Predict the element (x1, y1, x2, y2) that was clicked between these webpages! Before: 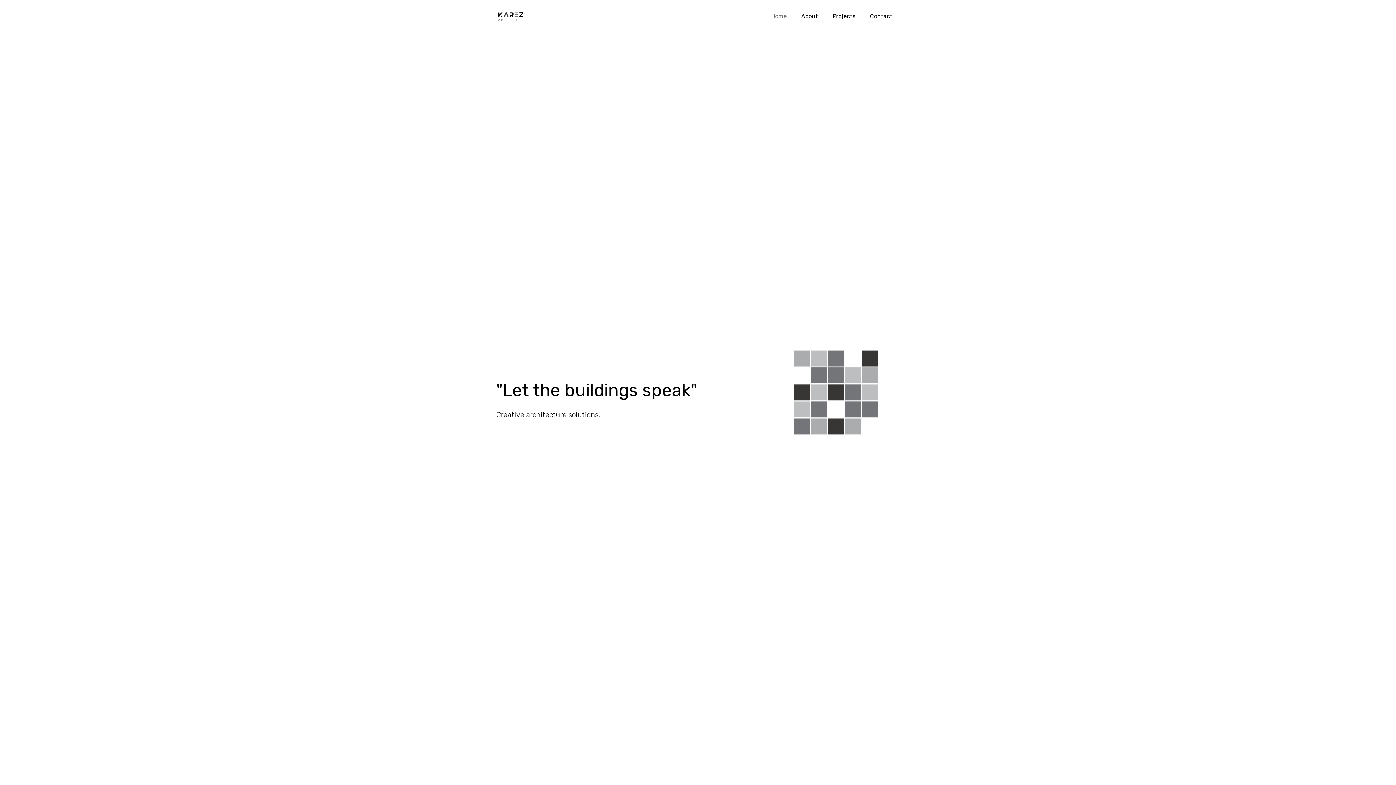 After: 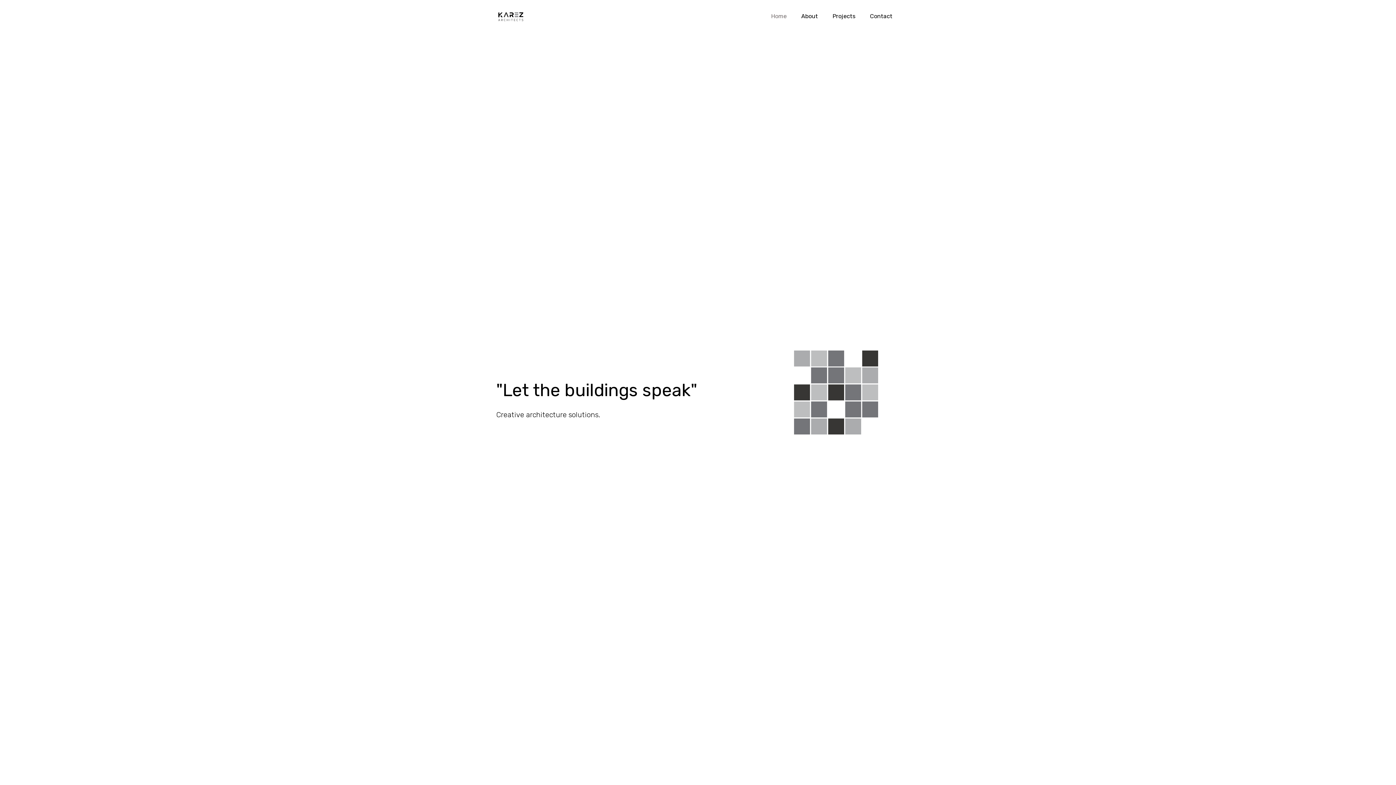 Action: bbox: (496, -1, 525, 35)